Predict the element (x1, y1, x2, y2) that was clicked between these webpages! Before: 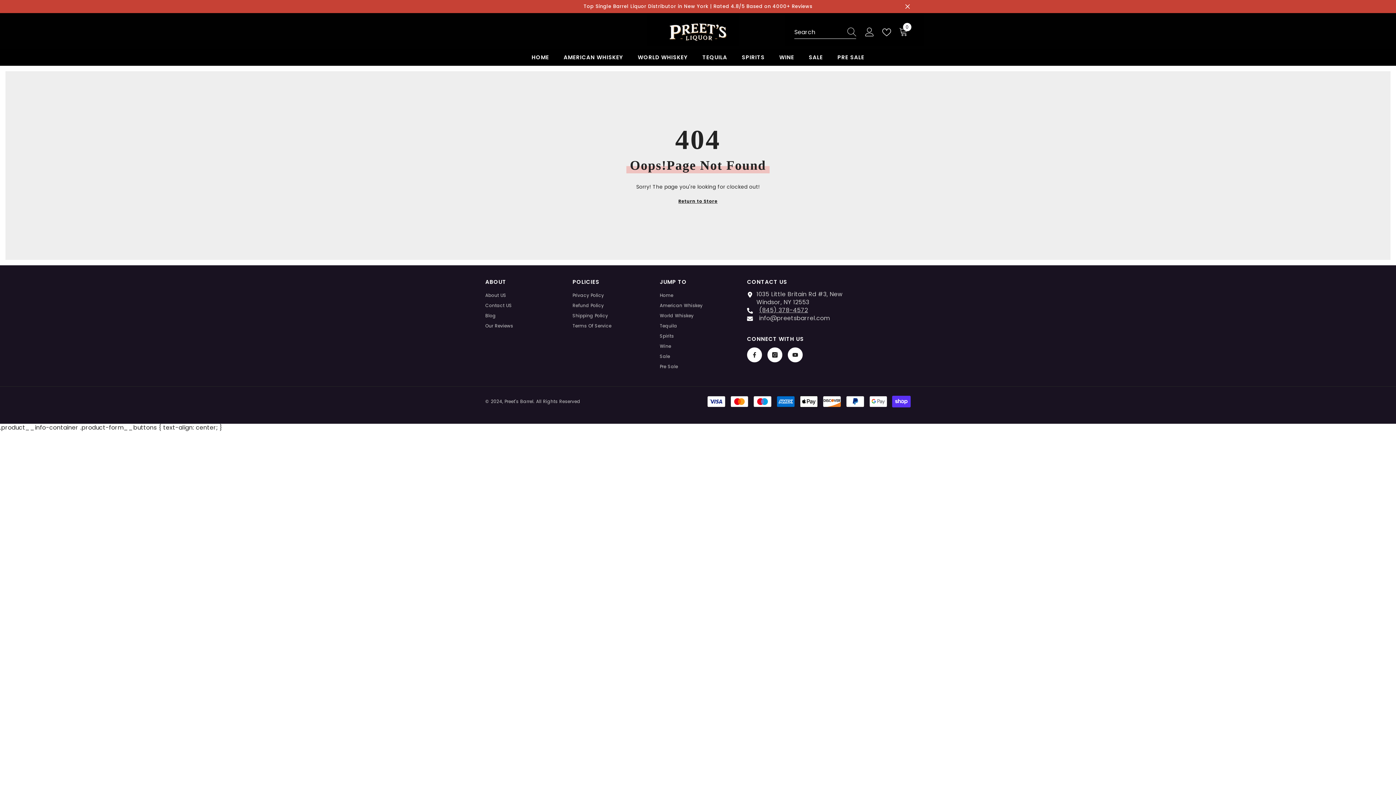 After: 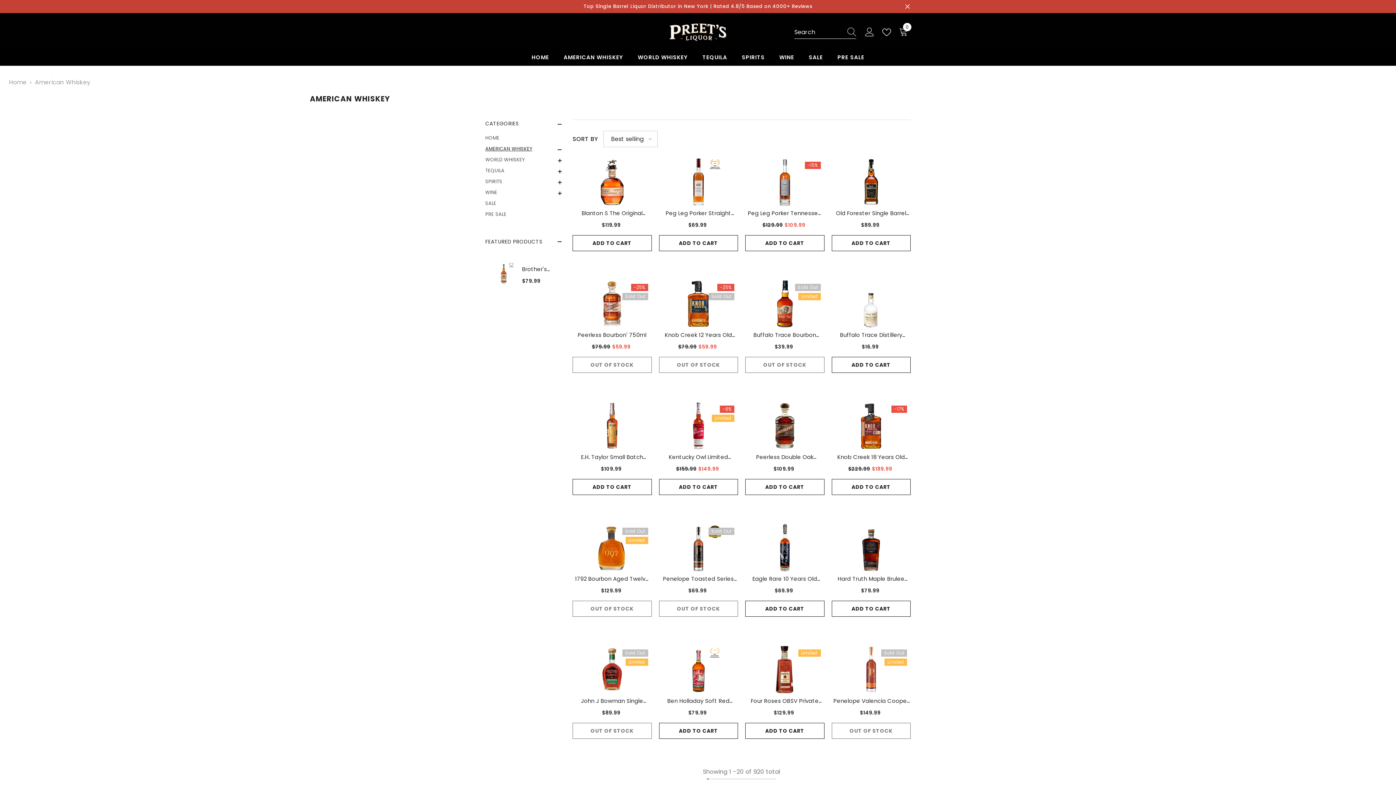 Action: bbox: (660, 300, 702, 310) label: American Whiskey